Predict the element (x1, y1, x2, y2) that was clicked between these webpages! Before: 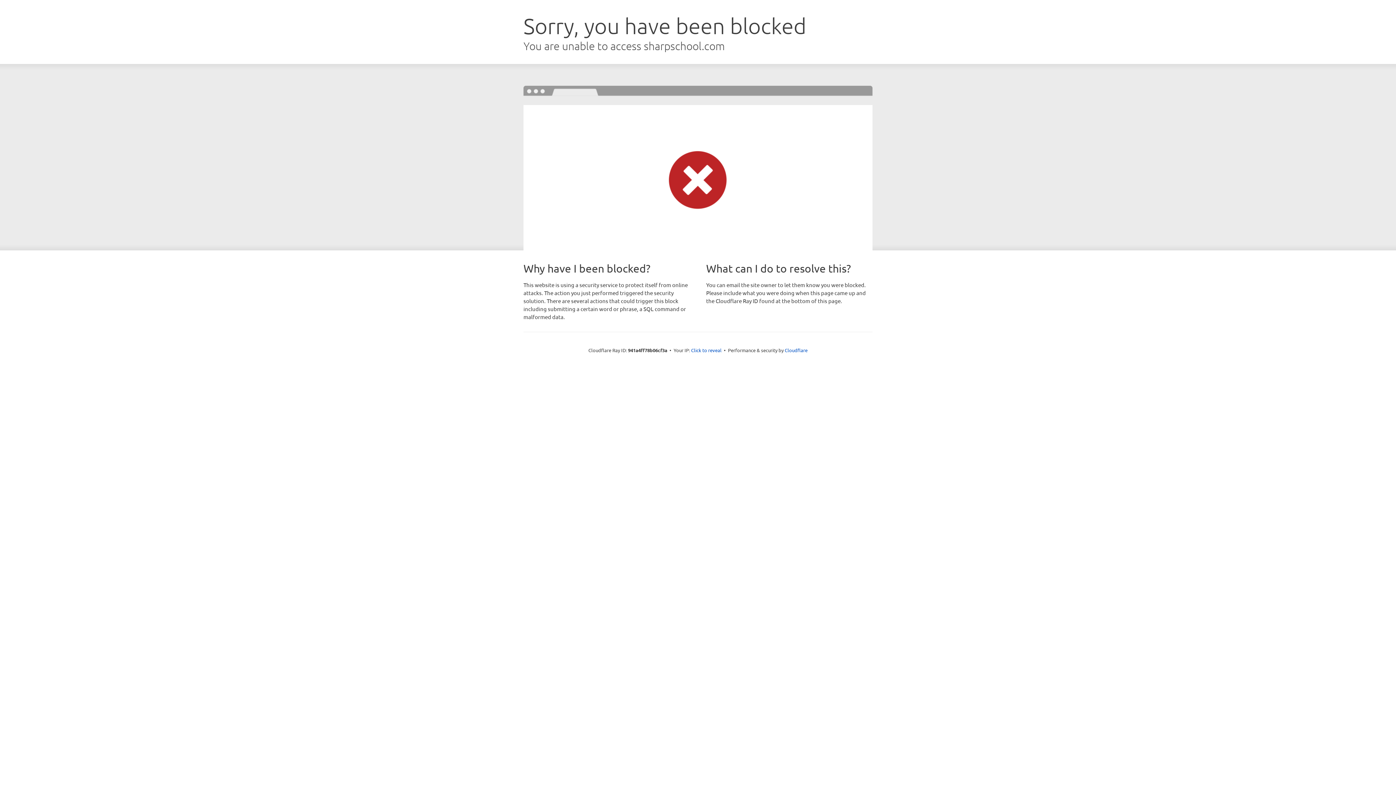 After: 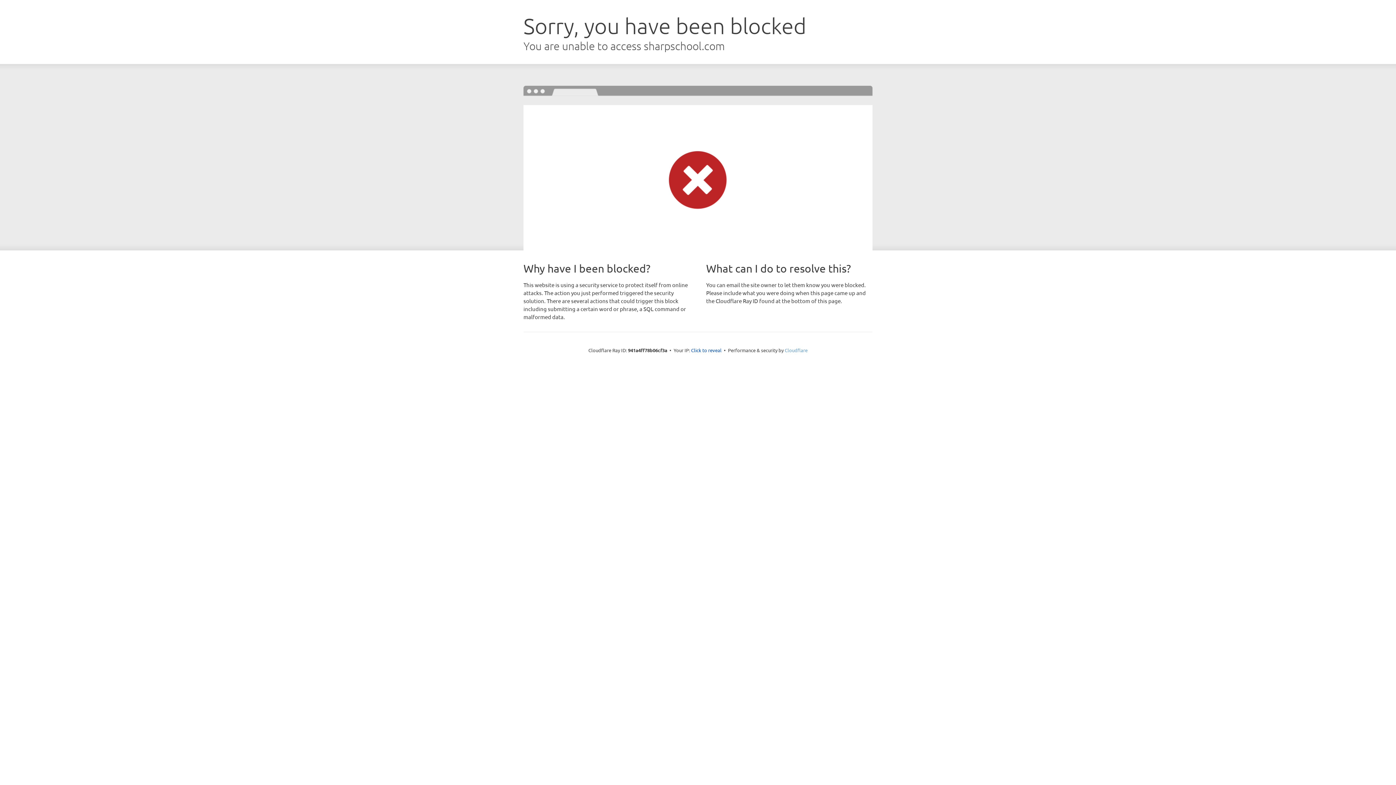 Action: label: Cloudflare bbox: (784, 347, 807, 353)